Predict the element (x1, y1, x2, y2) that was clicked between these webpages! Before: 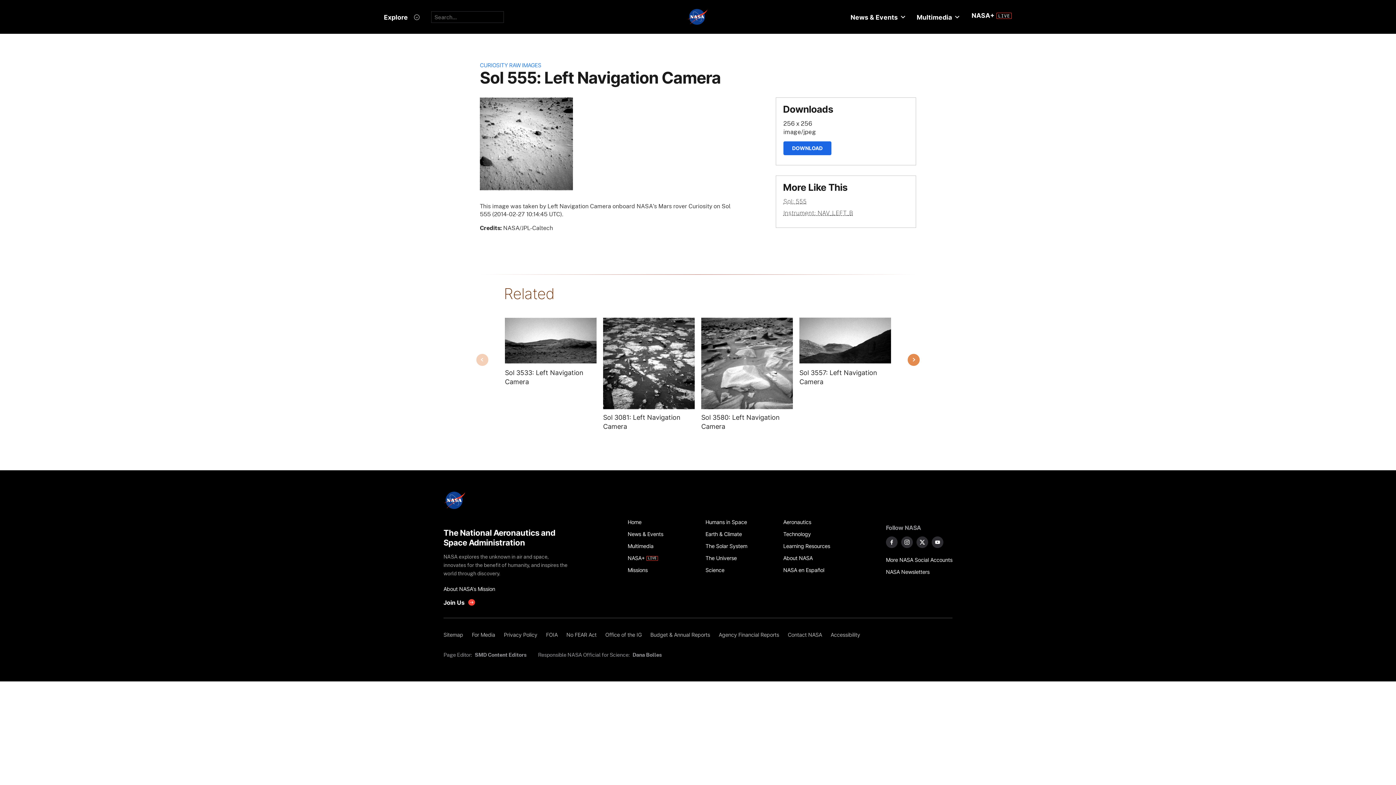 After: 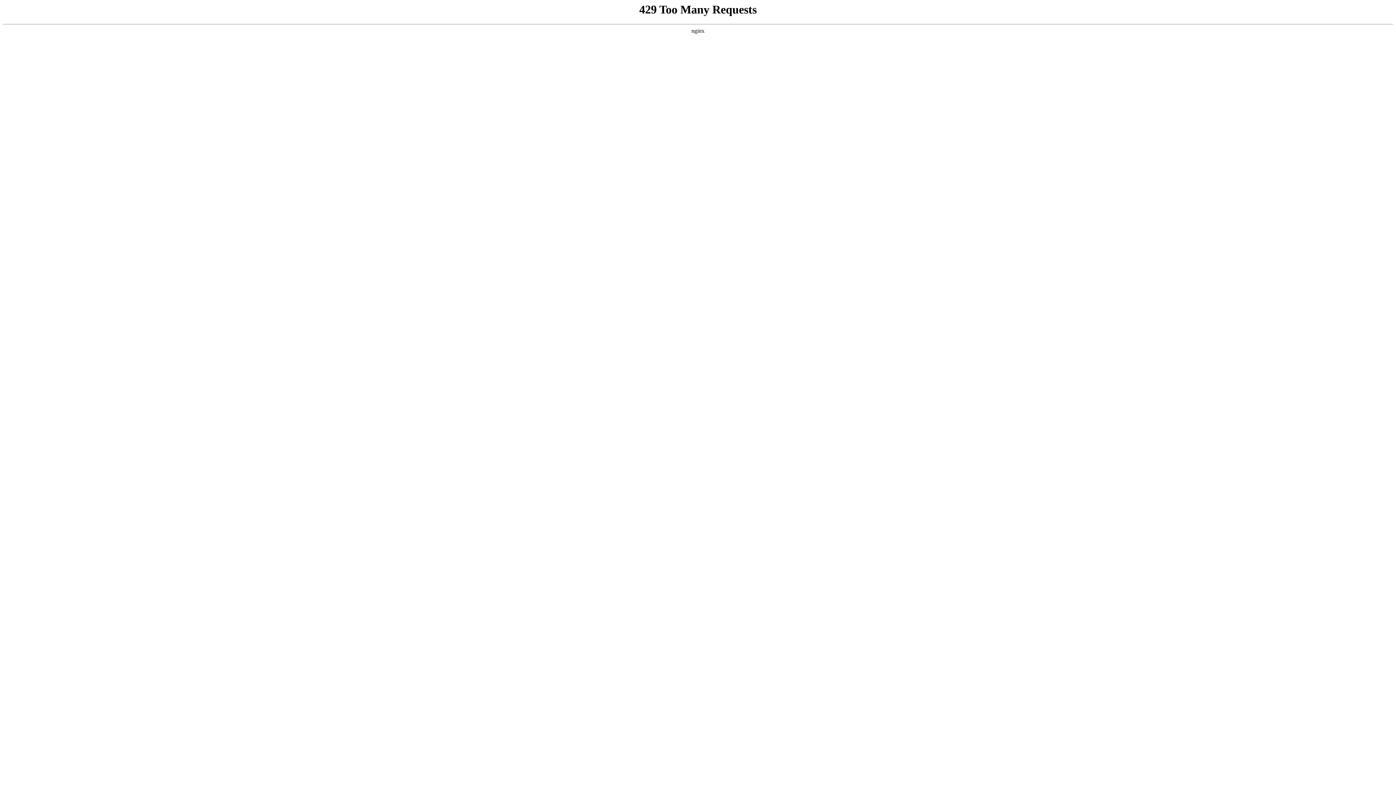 Action: bbox: (443, 583, 571, 595) label: About NASA's Mission